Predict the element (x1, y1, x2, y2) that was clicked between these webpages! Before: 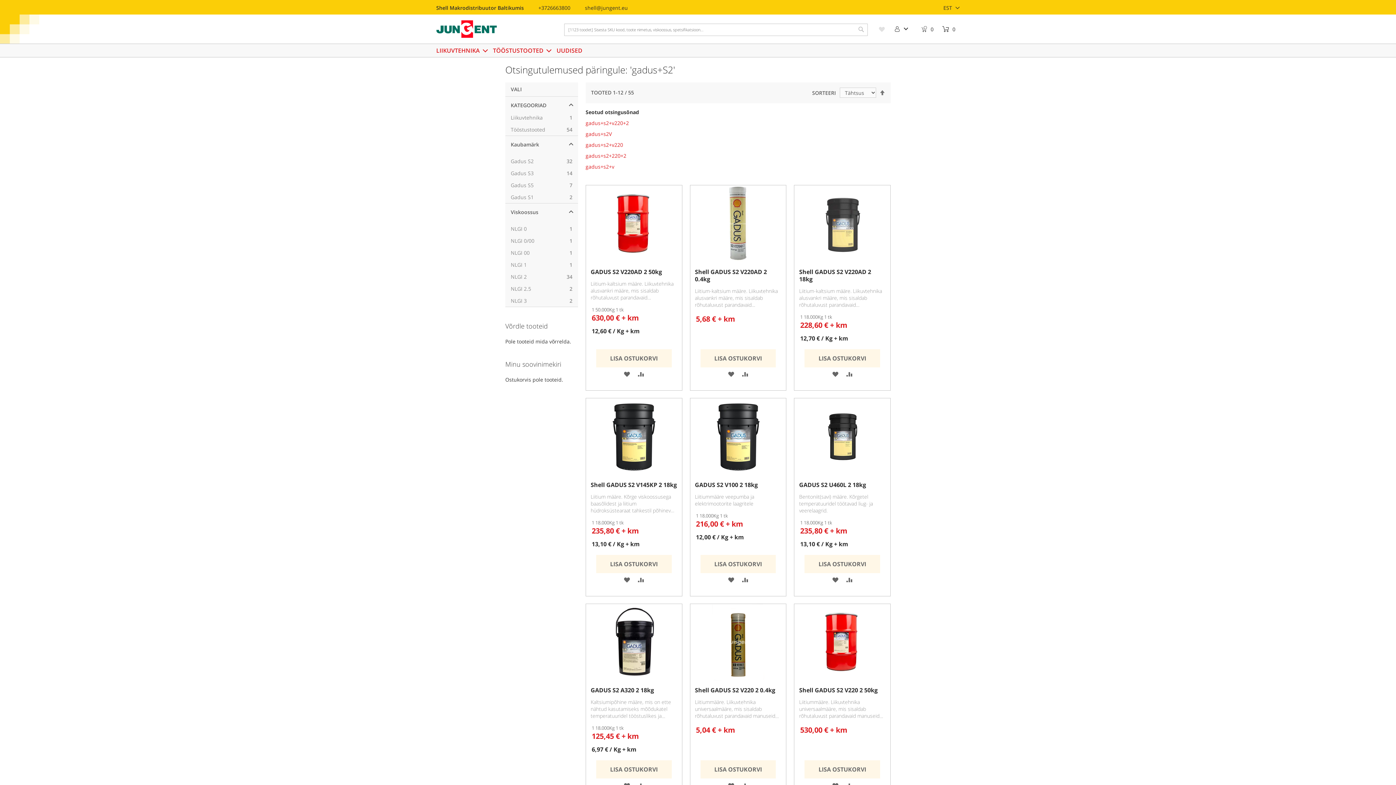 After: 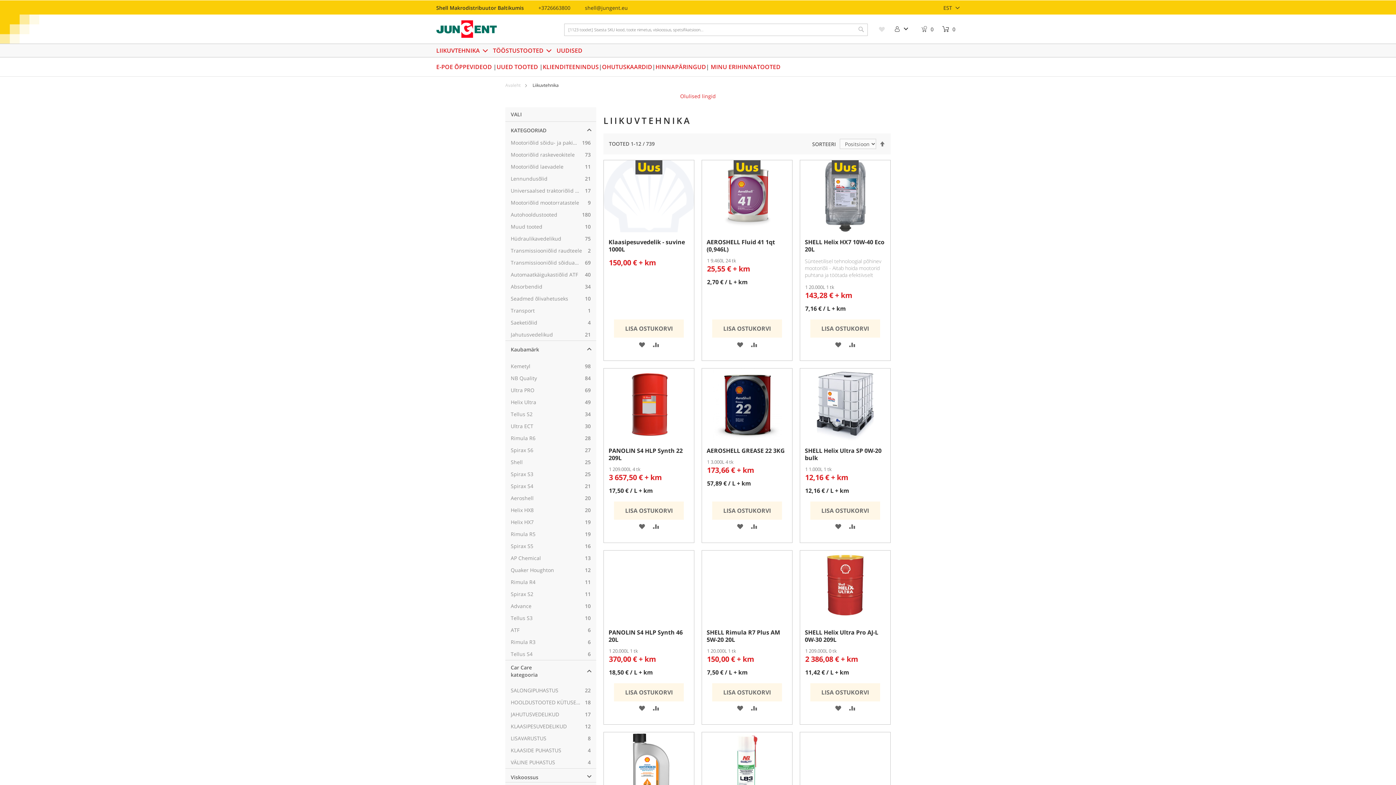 Action: bbox: (436, 44, 487, 57) label: LIIKUVTEHNIKA